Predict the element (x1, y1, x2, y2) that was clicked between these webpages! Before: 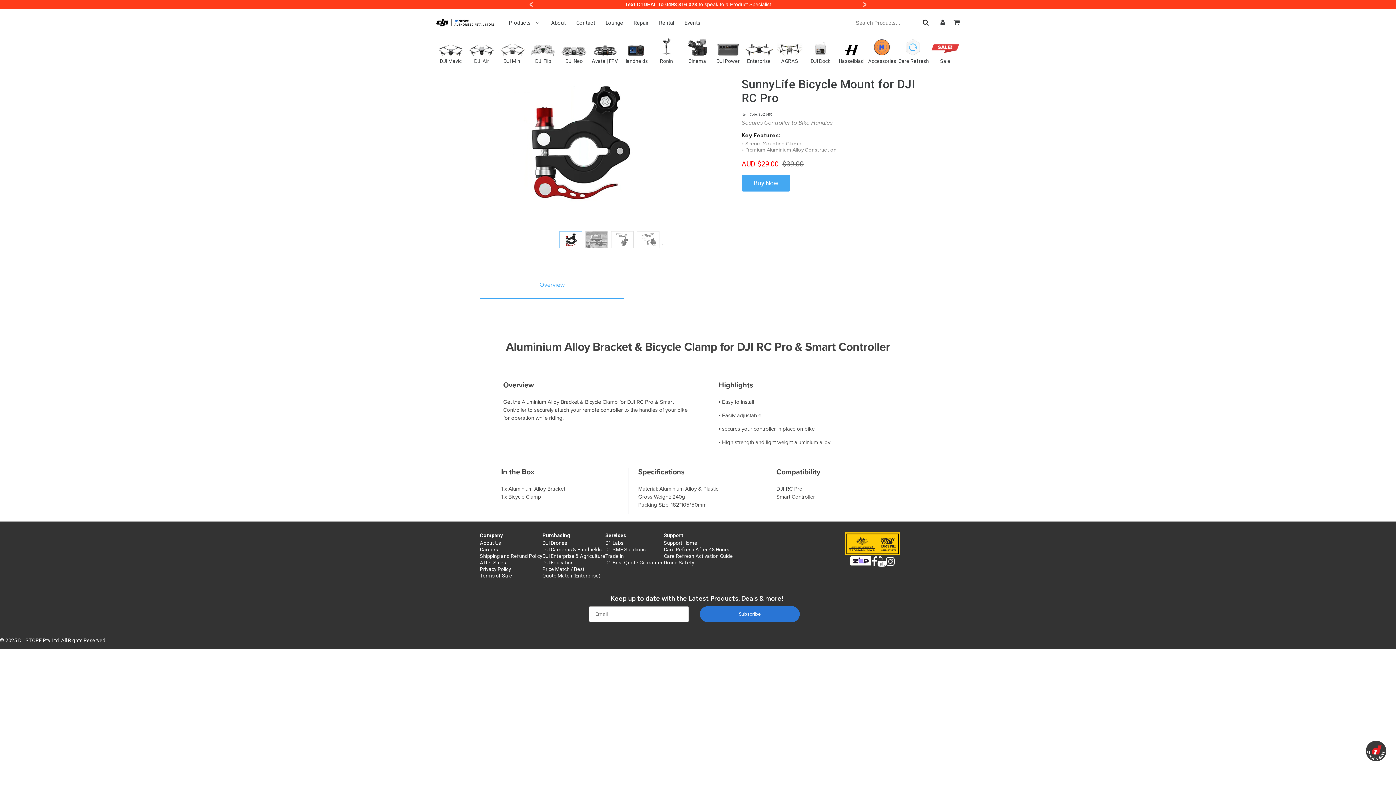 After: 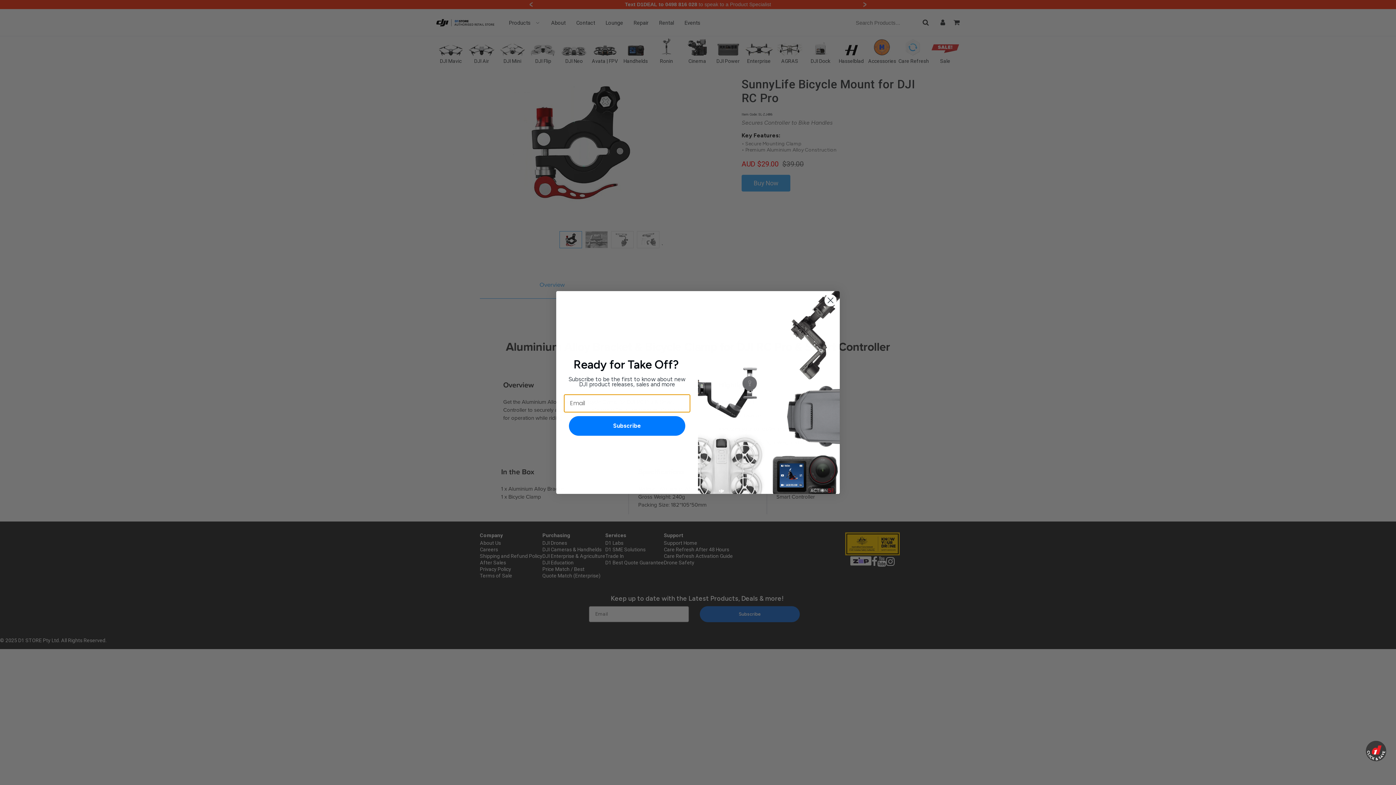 Action: label: Overview bbox: (480, 274, 624, 298)